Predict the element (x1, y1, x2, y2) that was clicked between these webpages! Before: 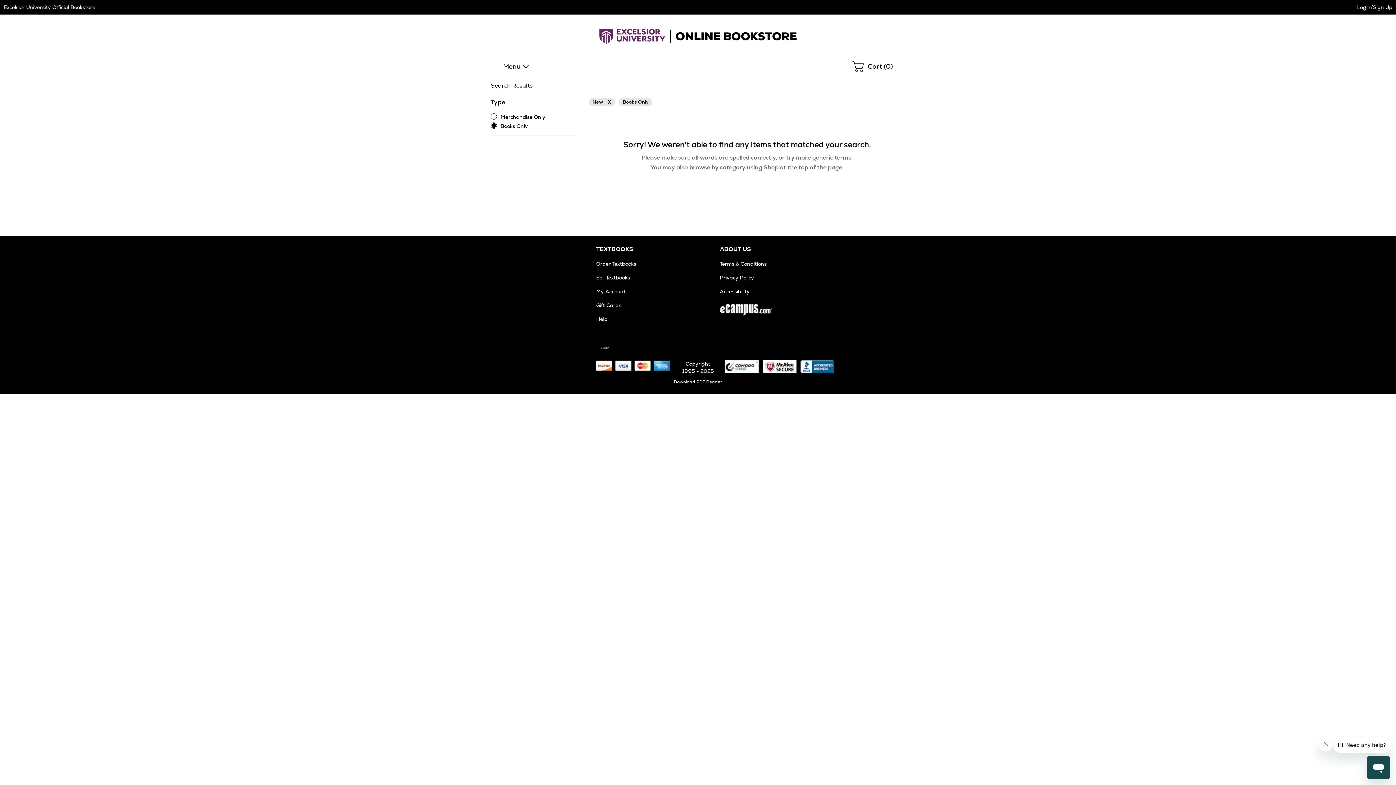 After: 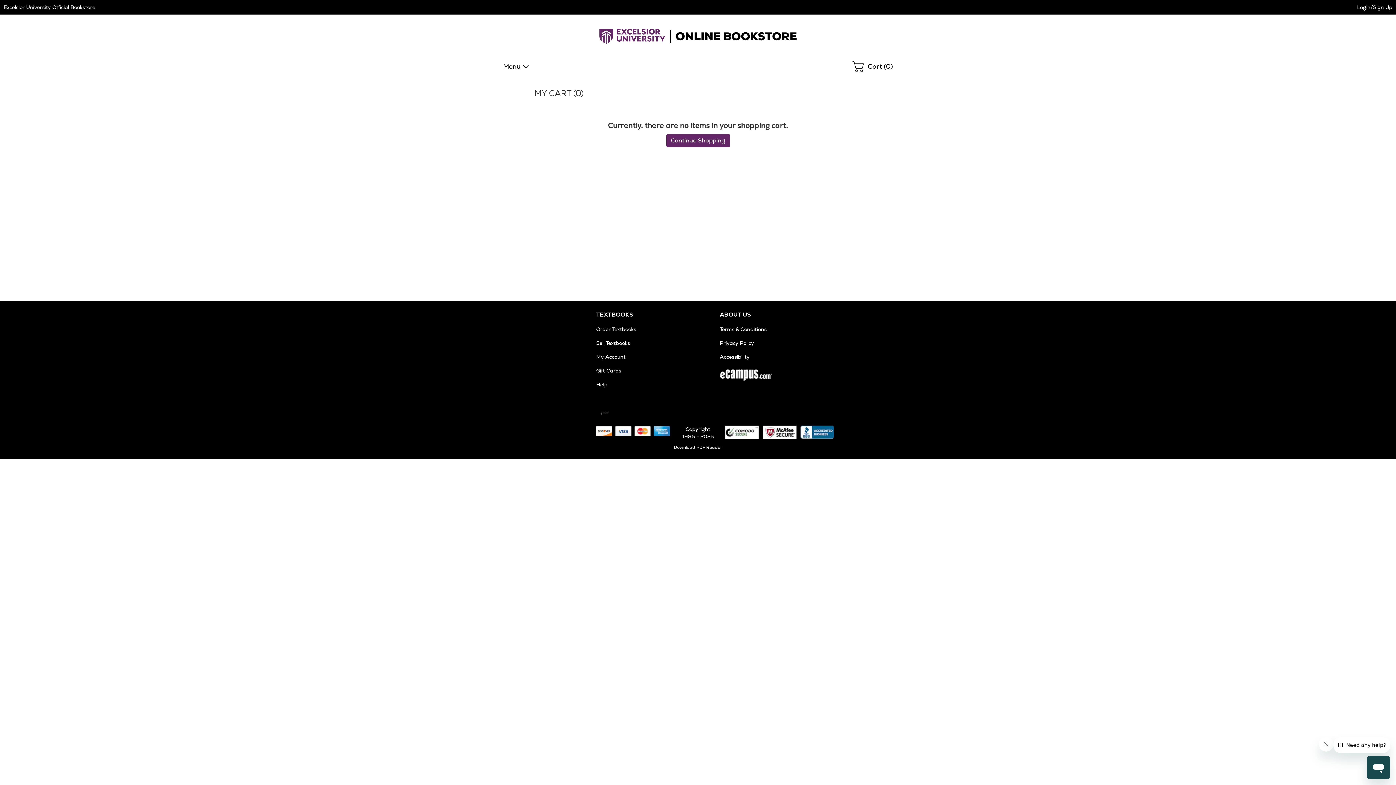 Action: label: Shopping
Cart (0) bbox: (852, 60, 893, 73)